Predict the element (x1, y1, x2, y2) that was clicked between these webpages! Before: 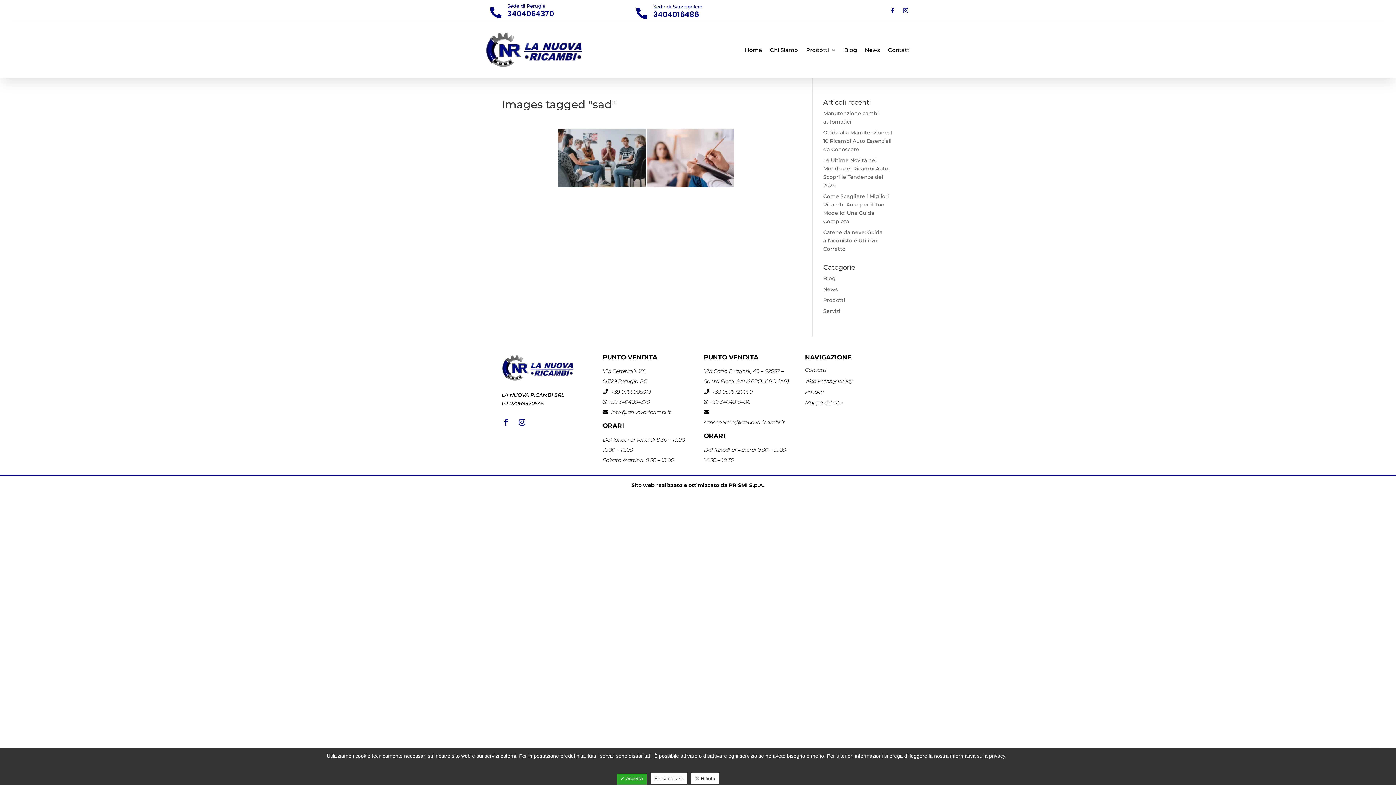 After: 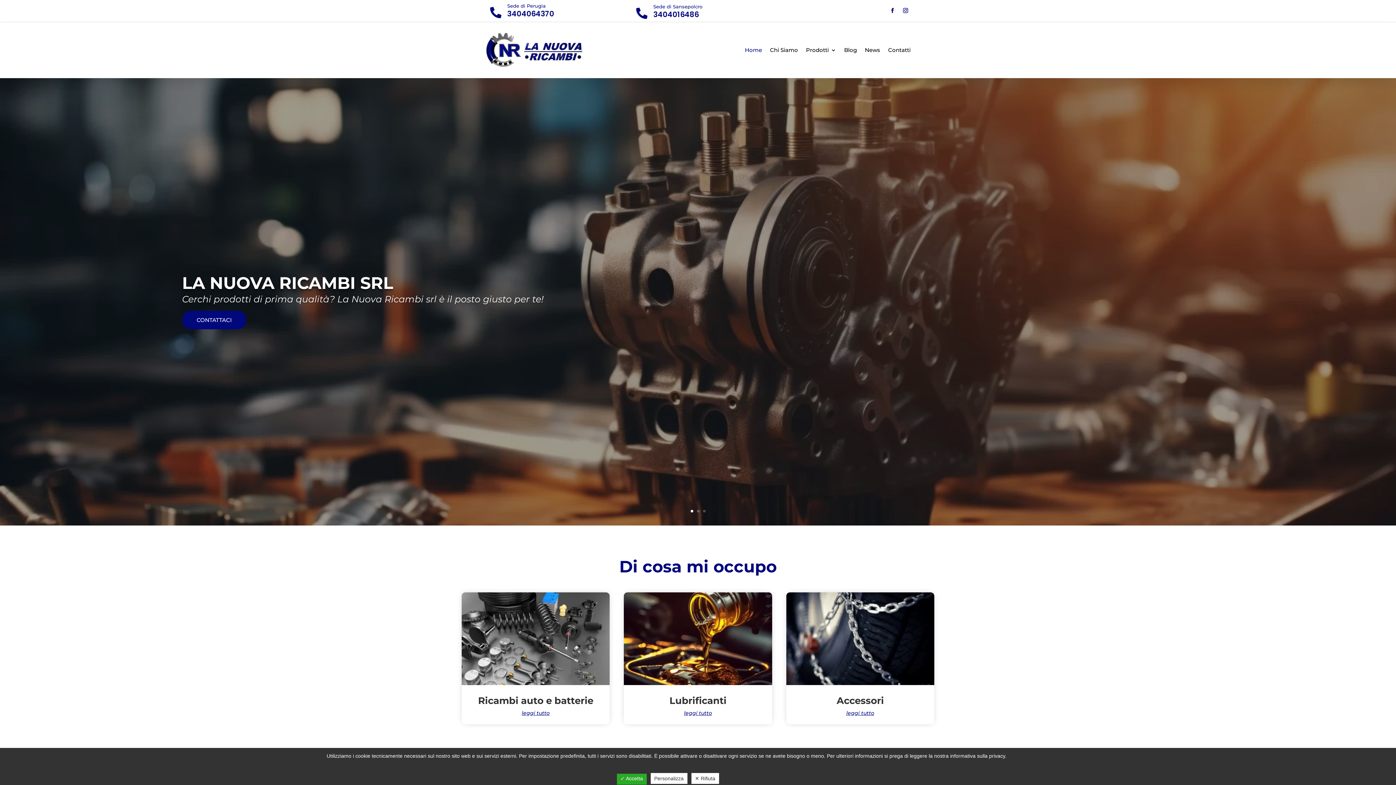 Action: bbox: (501, 376, 574, 383)